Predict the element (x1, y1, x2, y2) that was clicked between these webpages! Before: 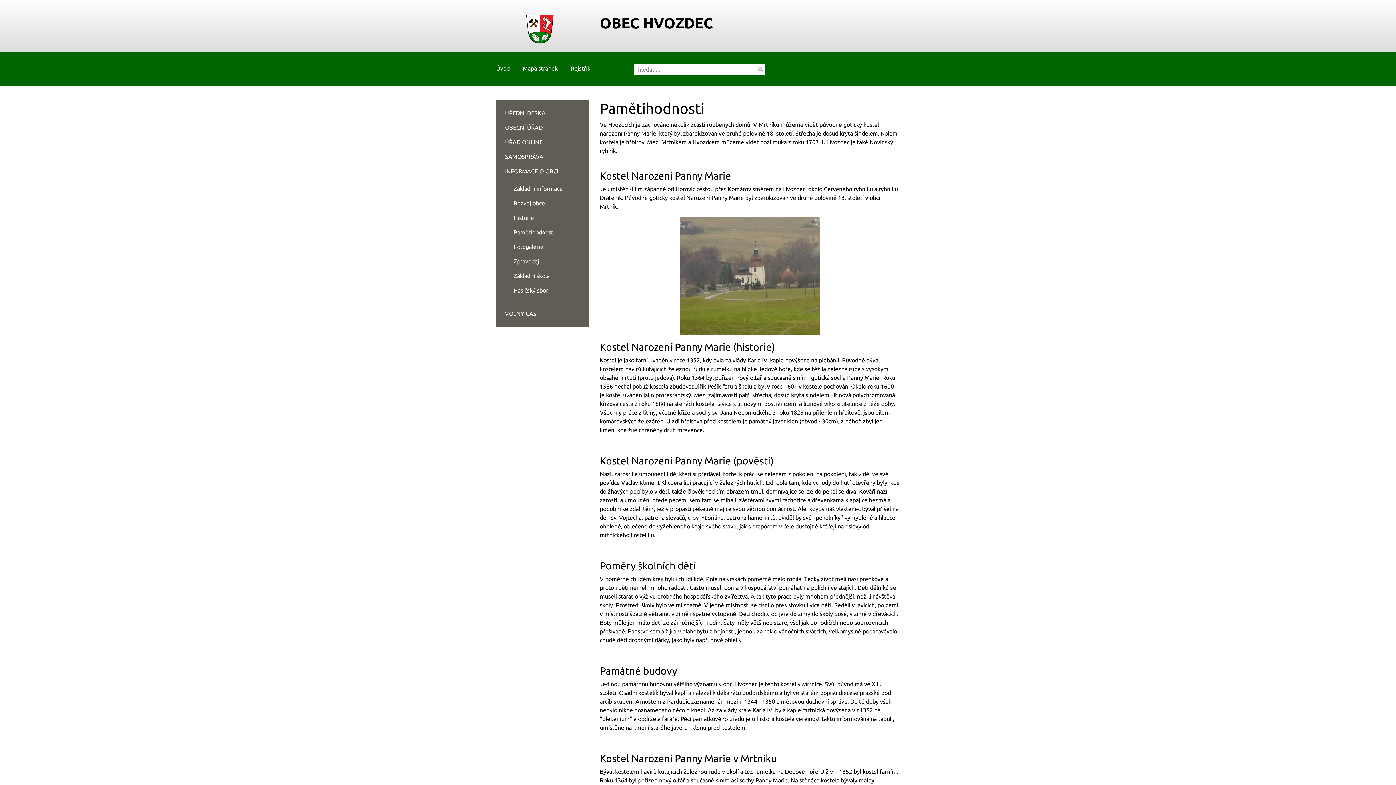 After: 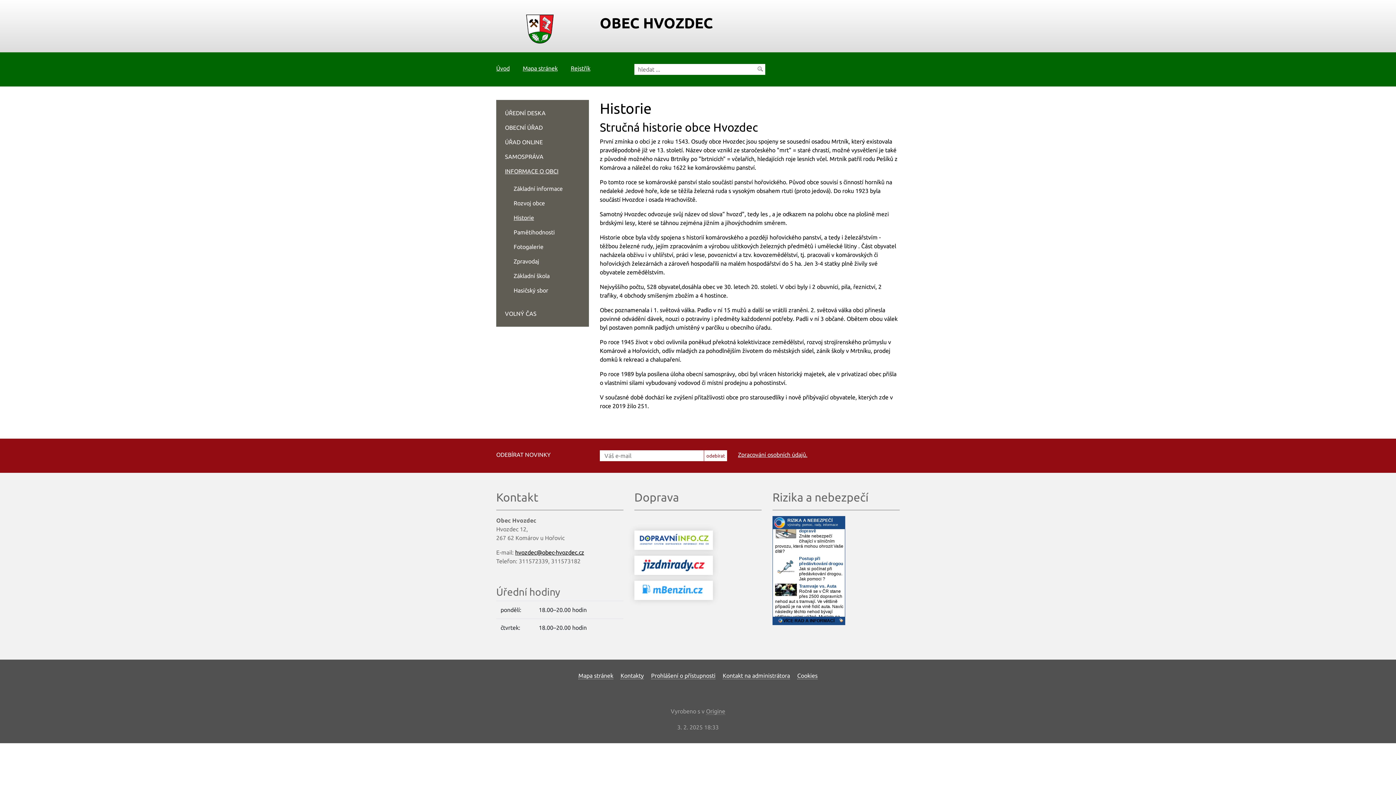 Action: bbox: (513, 214, 534, 221) label: Historie